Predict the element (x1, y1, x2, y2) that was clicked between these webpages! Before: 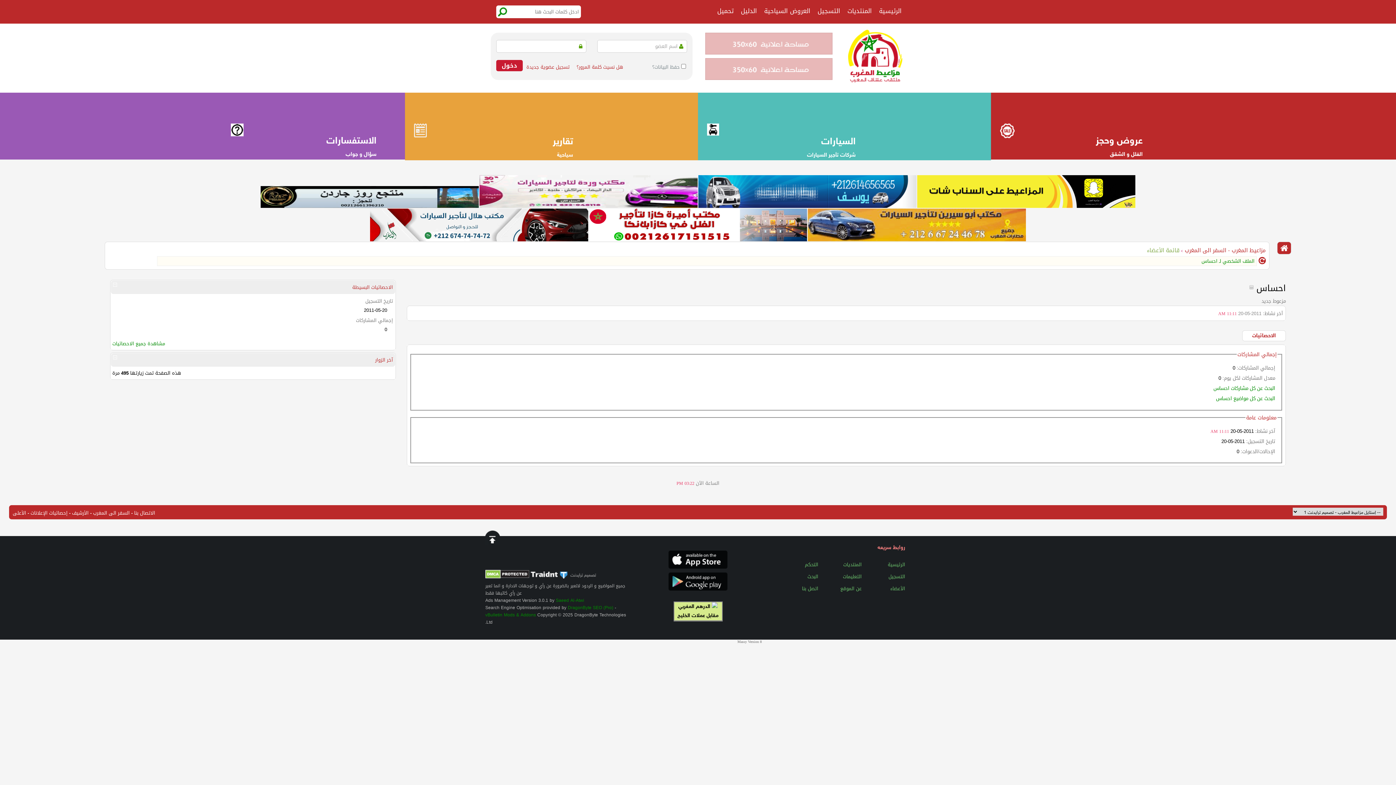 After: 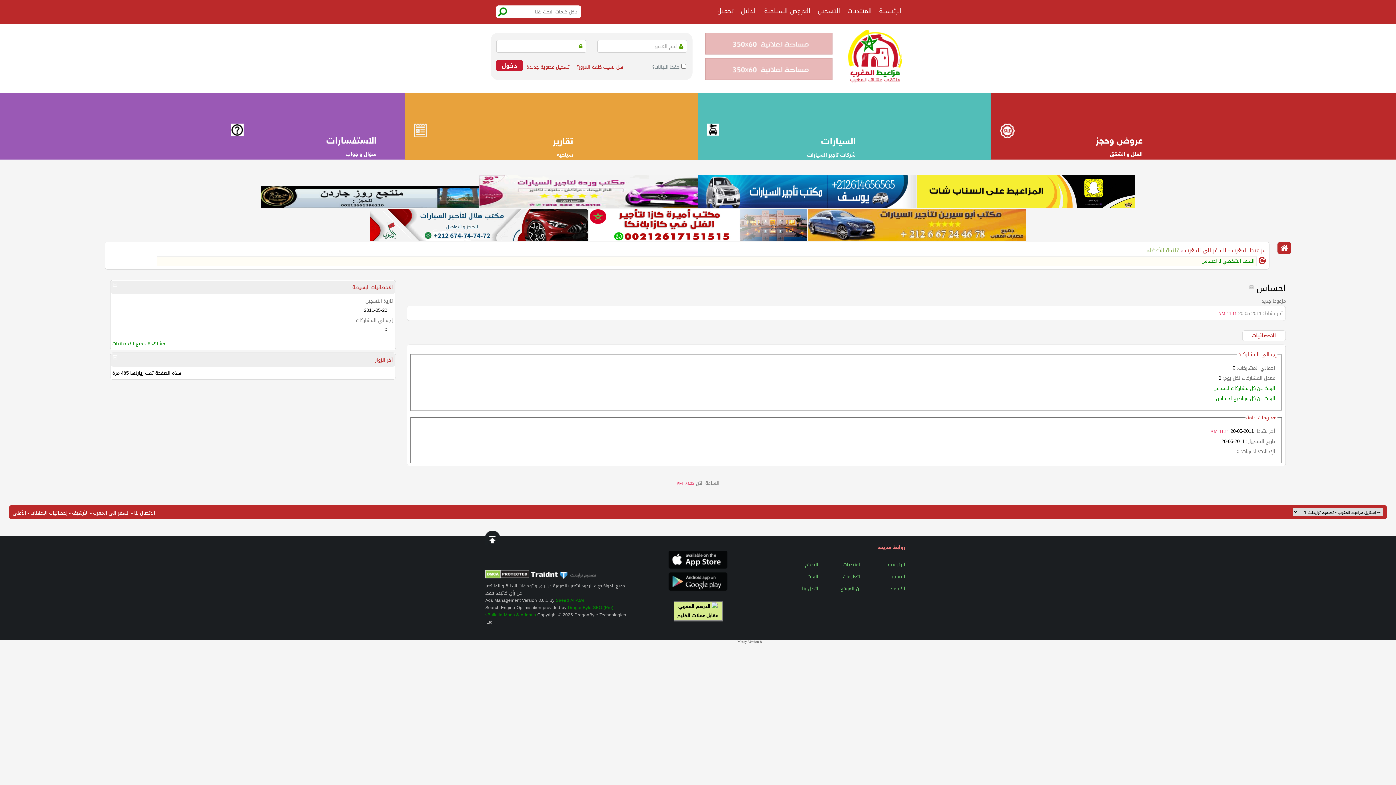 Action: bbox: (668, 564, 727, 570)